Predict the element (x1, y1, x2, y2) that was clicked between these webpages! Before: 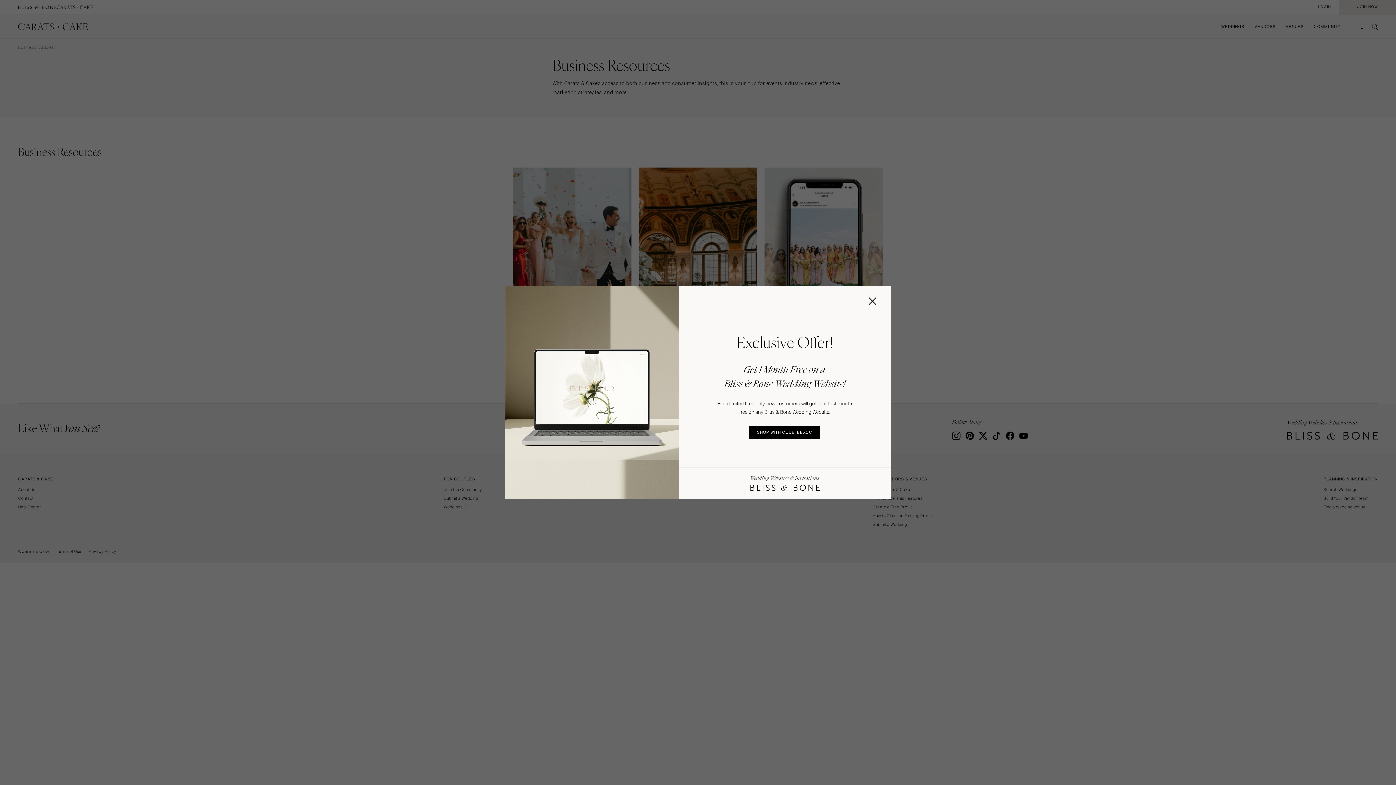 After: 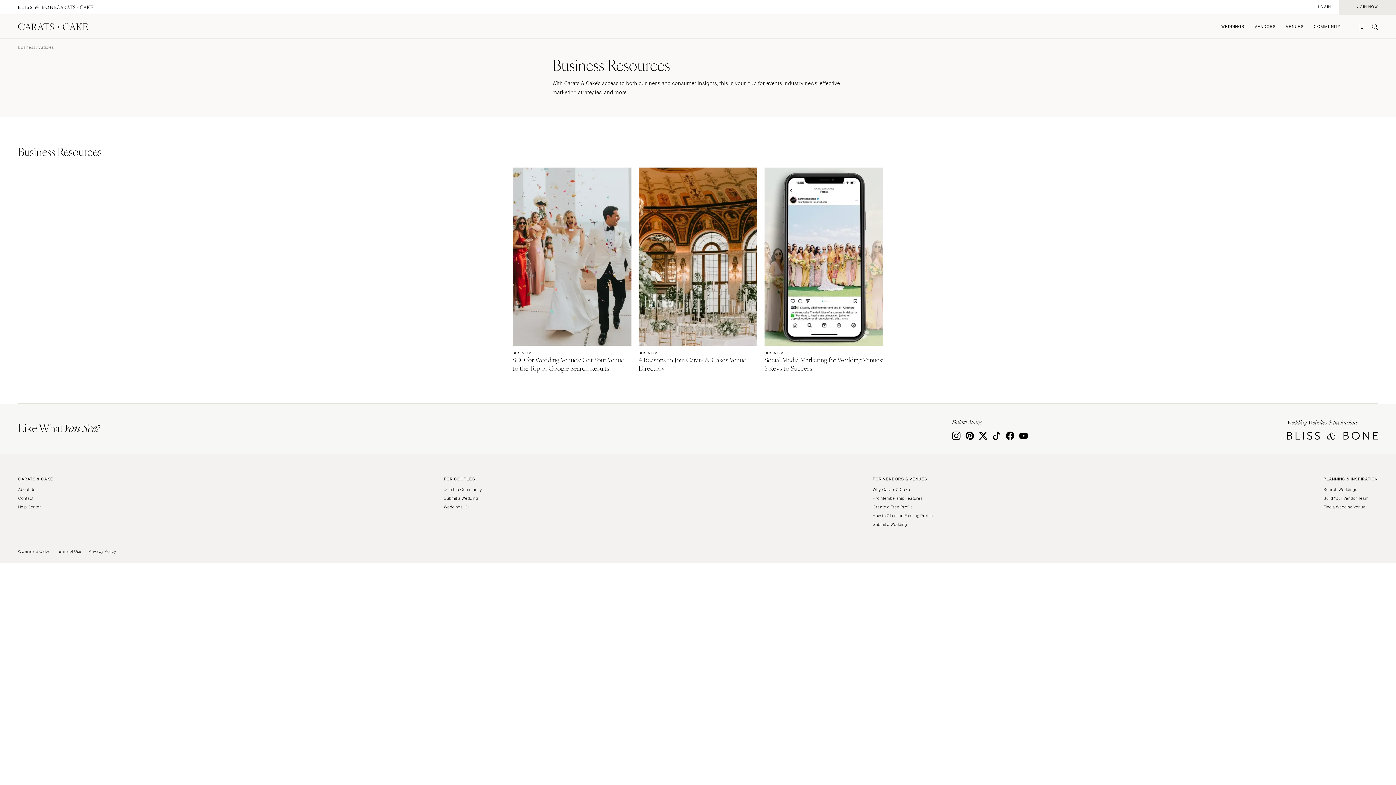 Action: bbox: (869, 297, 880, 305)